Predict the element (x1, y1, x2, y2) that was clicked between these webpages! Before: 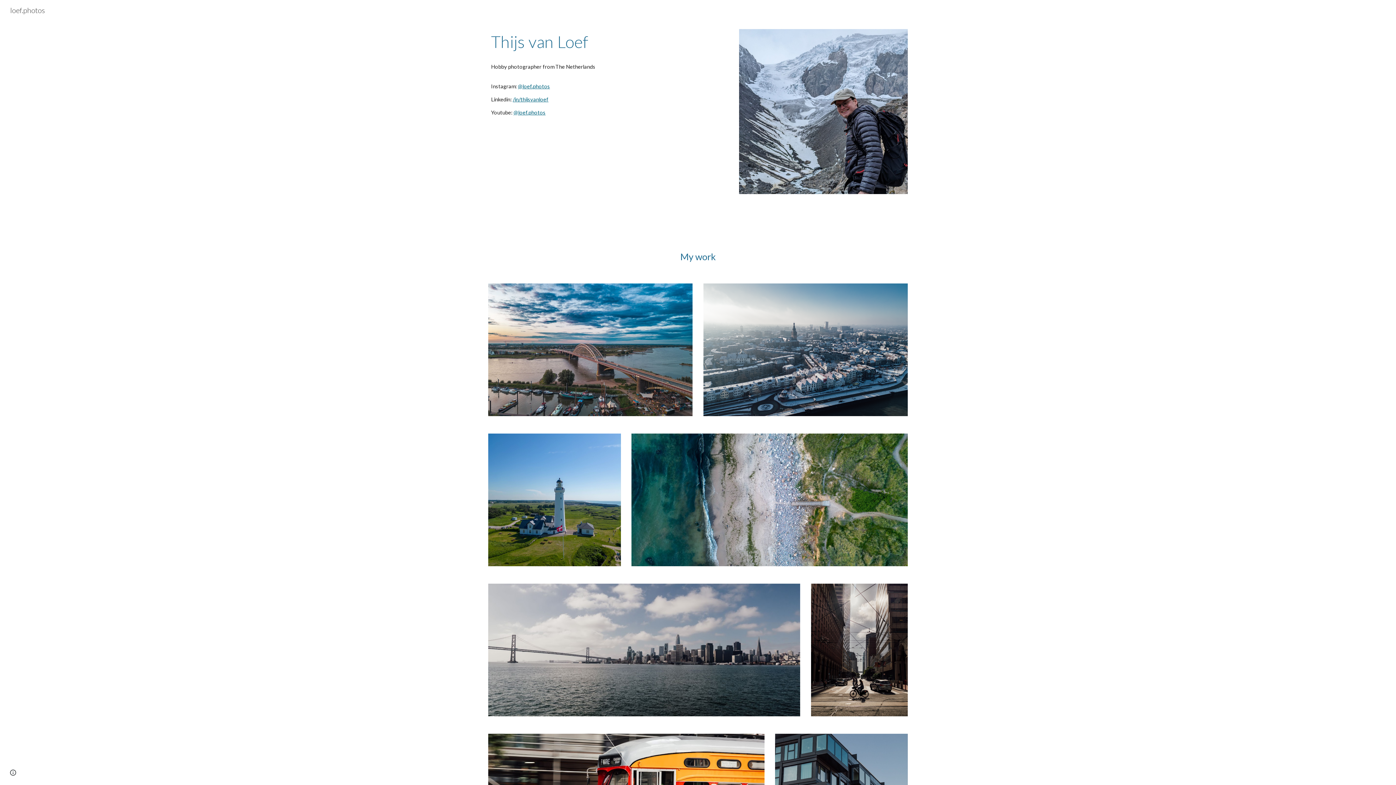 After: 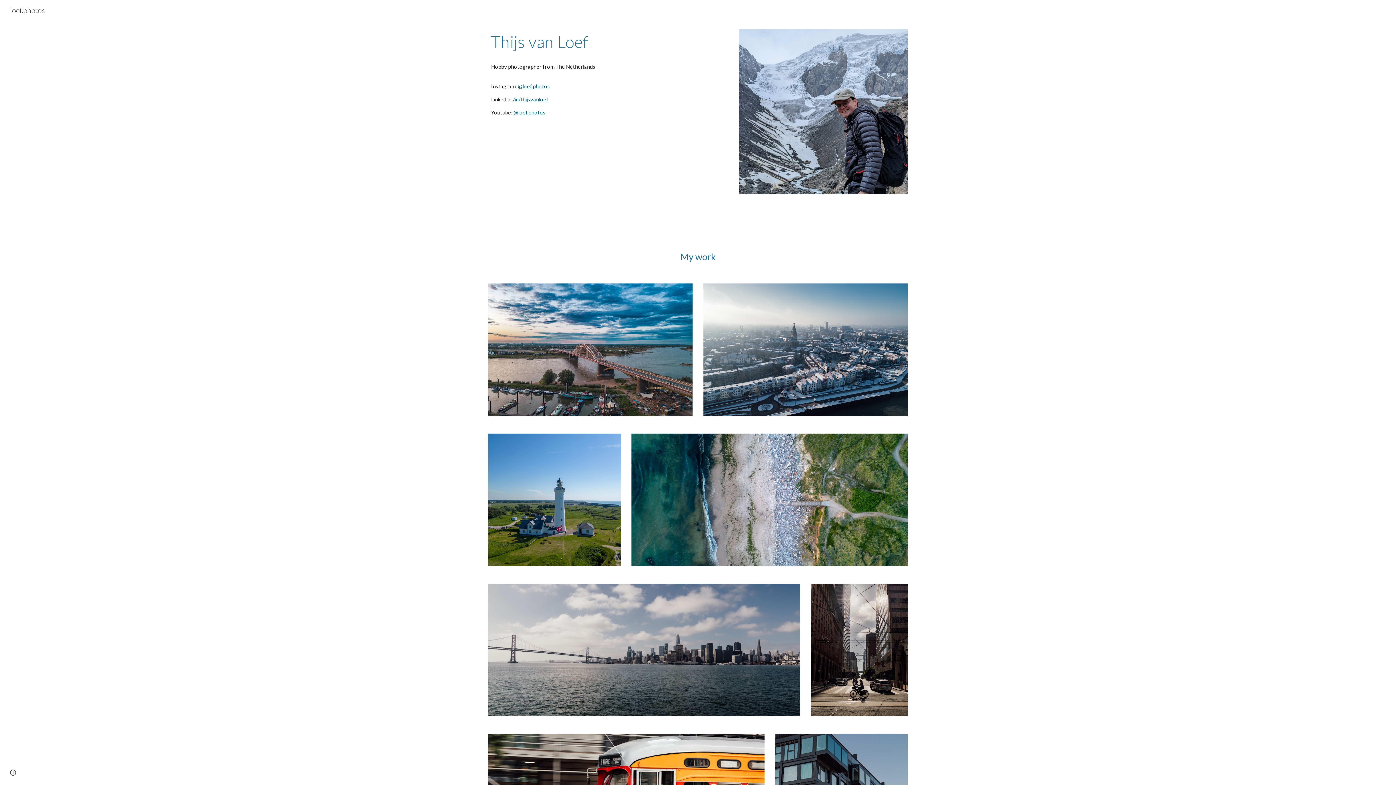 Action: label: @loef.photos bbox: (518, 83, 550, 89)